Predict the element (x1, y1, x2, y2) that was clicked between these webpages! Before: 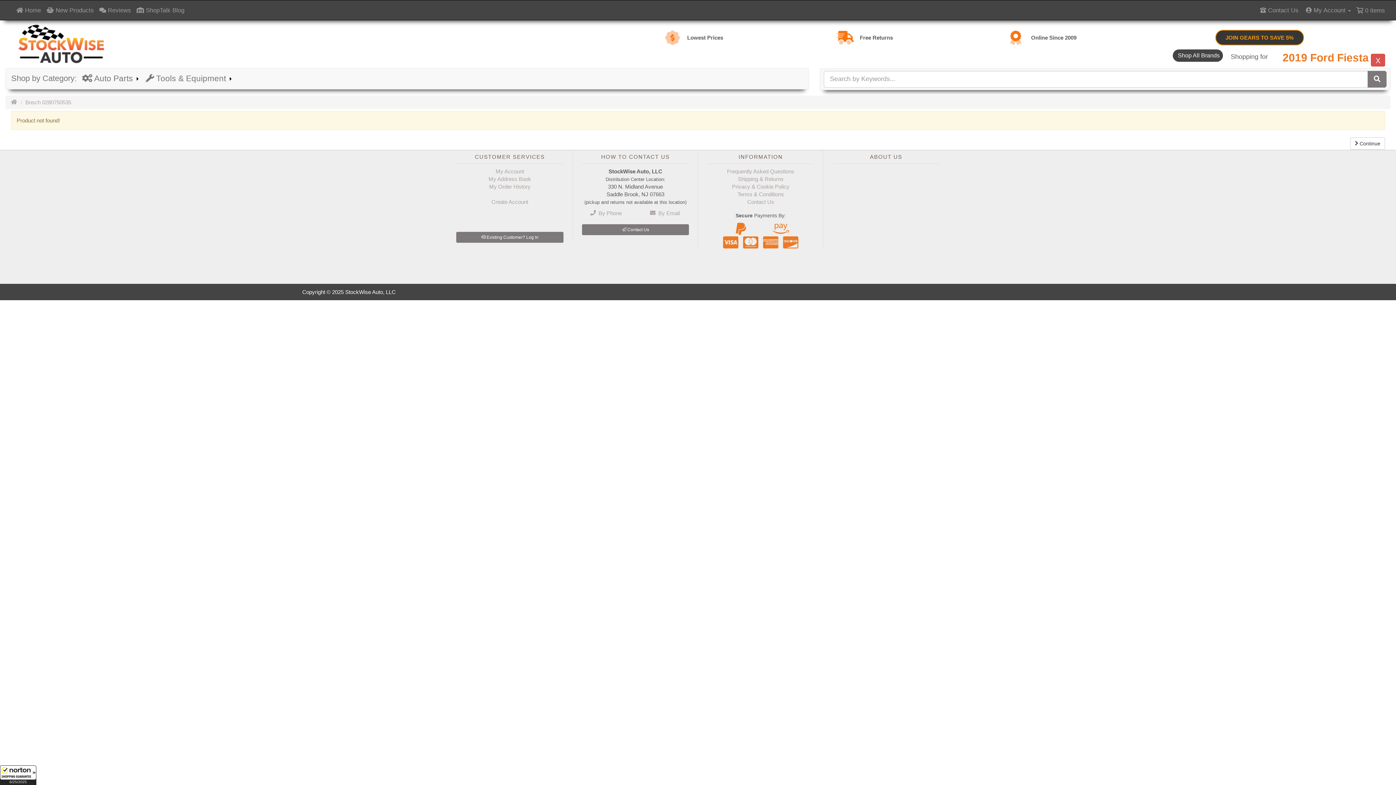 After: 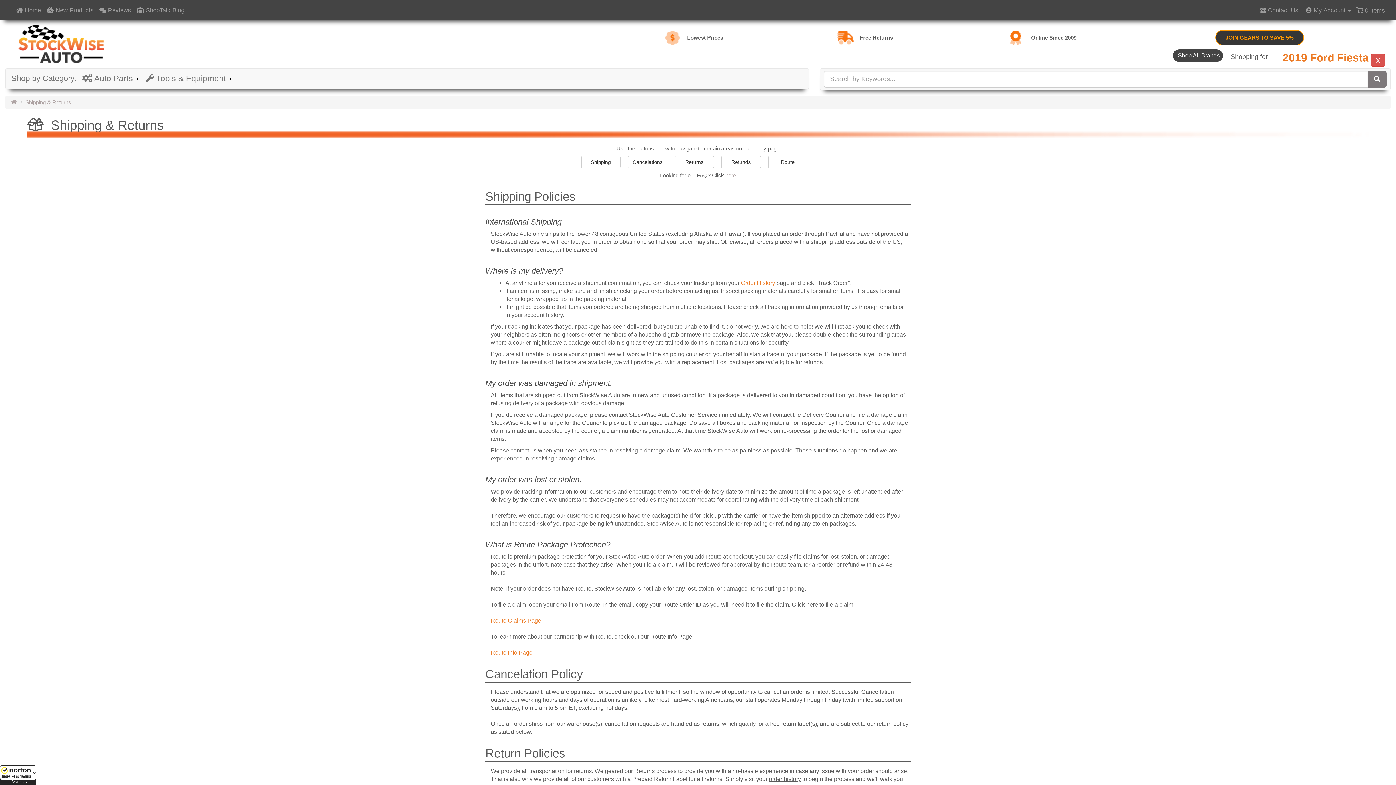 Action: bbox: (738, 175, 783, 182) label: Shipping & Returns